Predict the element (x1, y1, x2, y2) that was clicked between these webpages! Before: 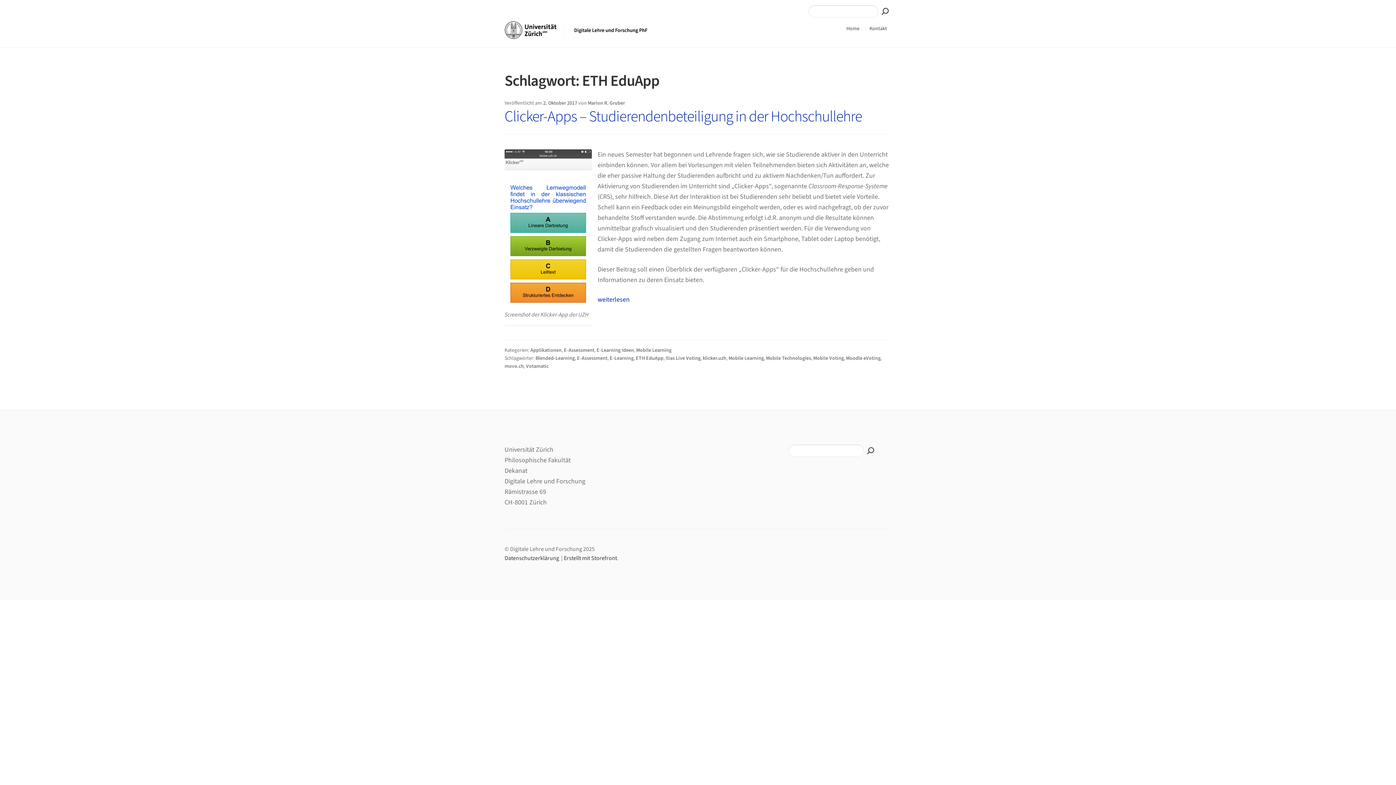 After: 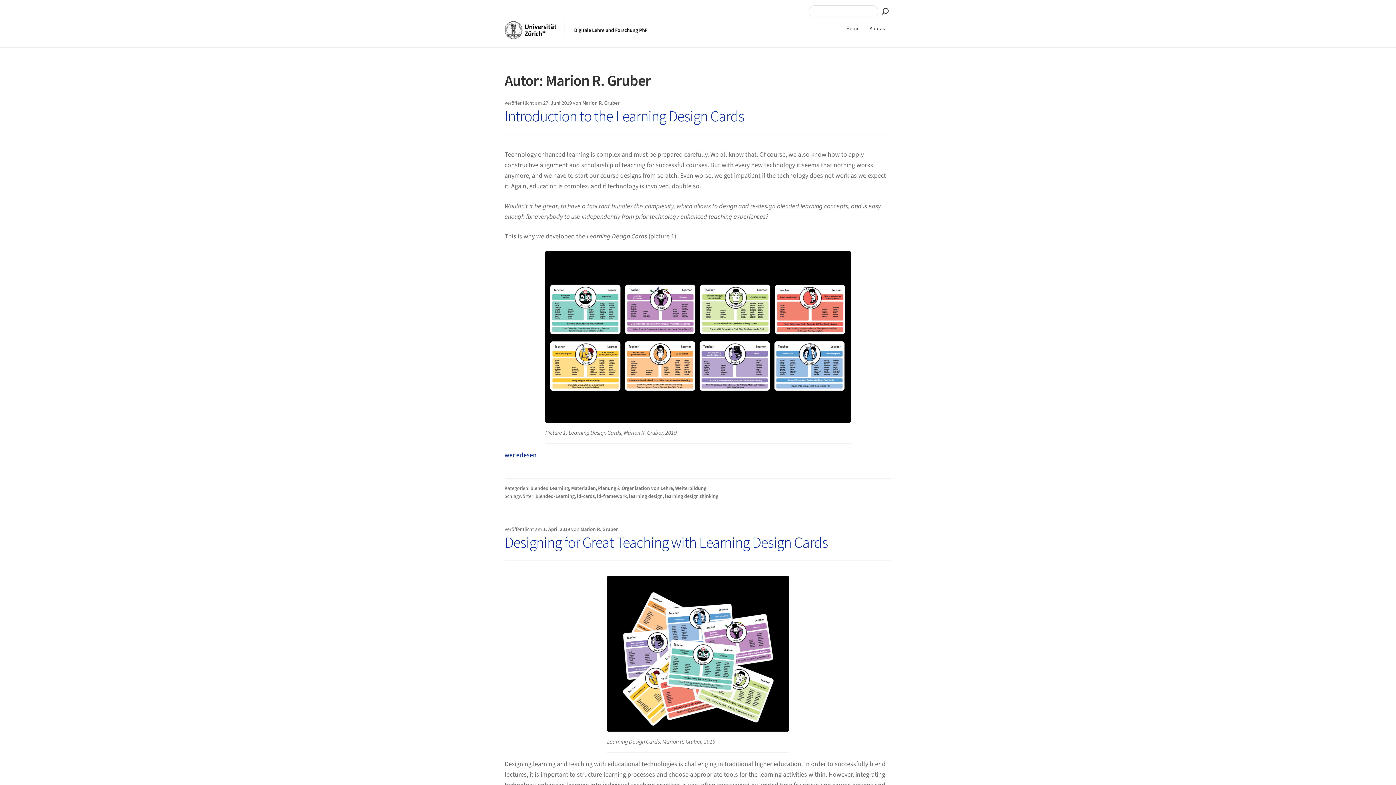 Action: bbox: (588, 99, 625, 106) label: Marion R. Gruber